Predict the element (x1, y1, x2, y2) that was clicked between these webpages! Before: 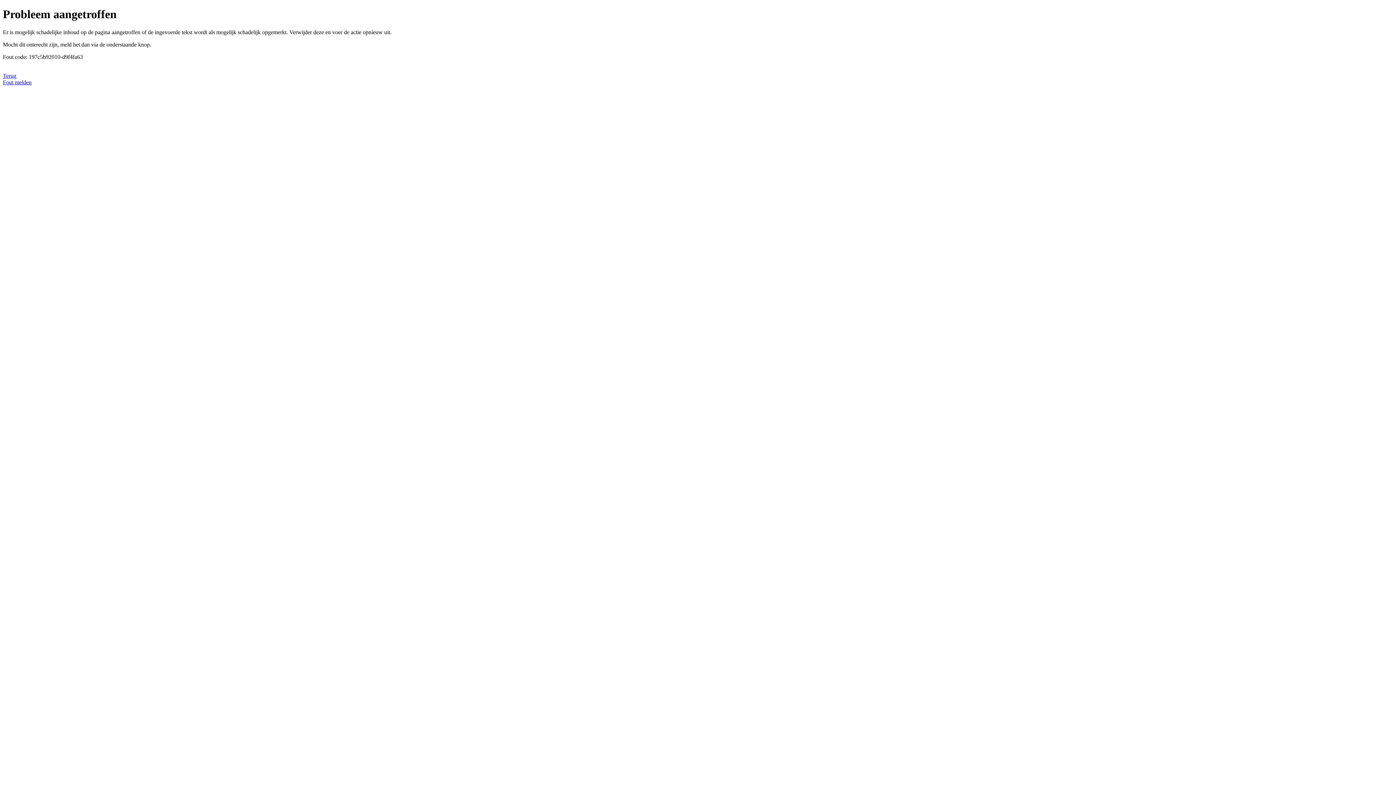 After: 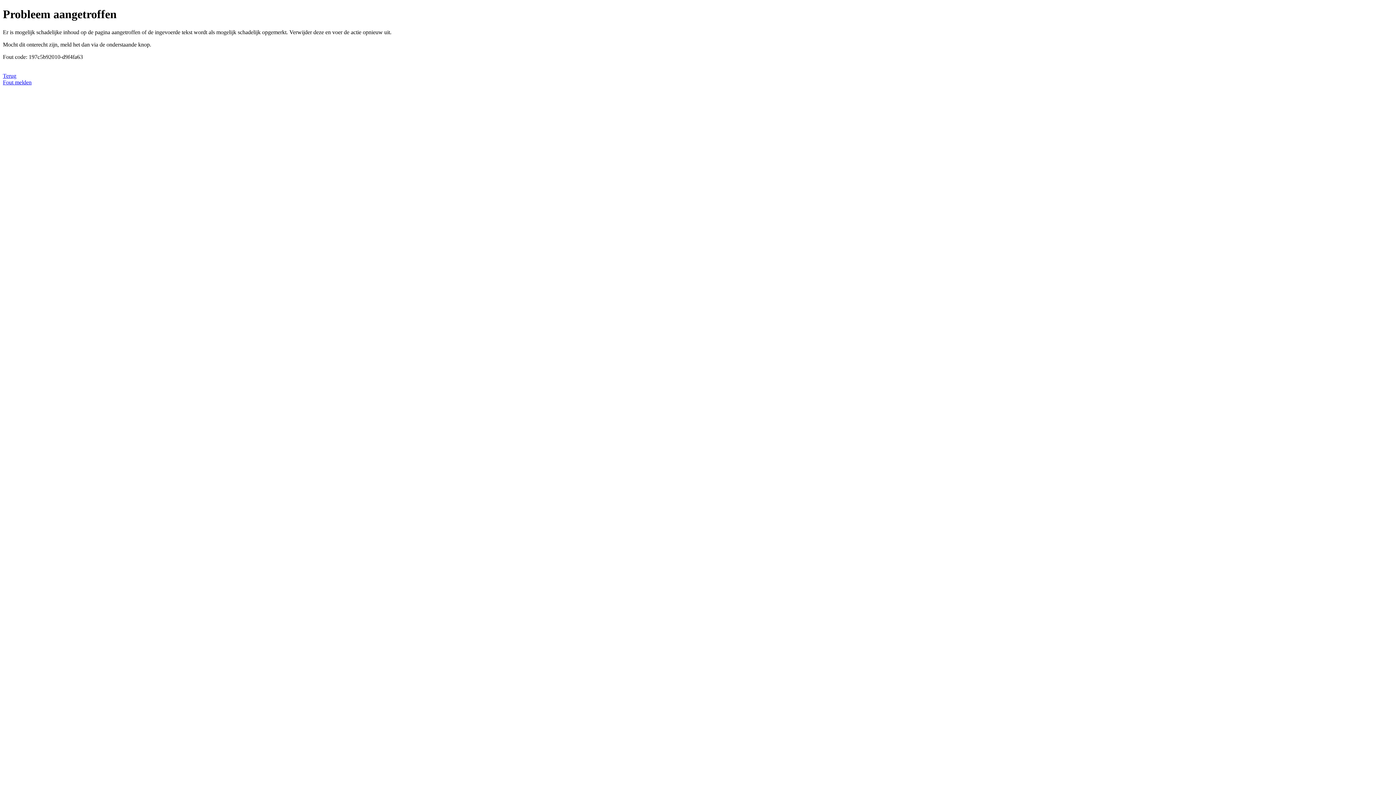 Action: label: Fout melden bbox: (2, 79, 31, 85)